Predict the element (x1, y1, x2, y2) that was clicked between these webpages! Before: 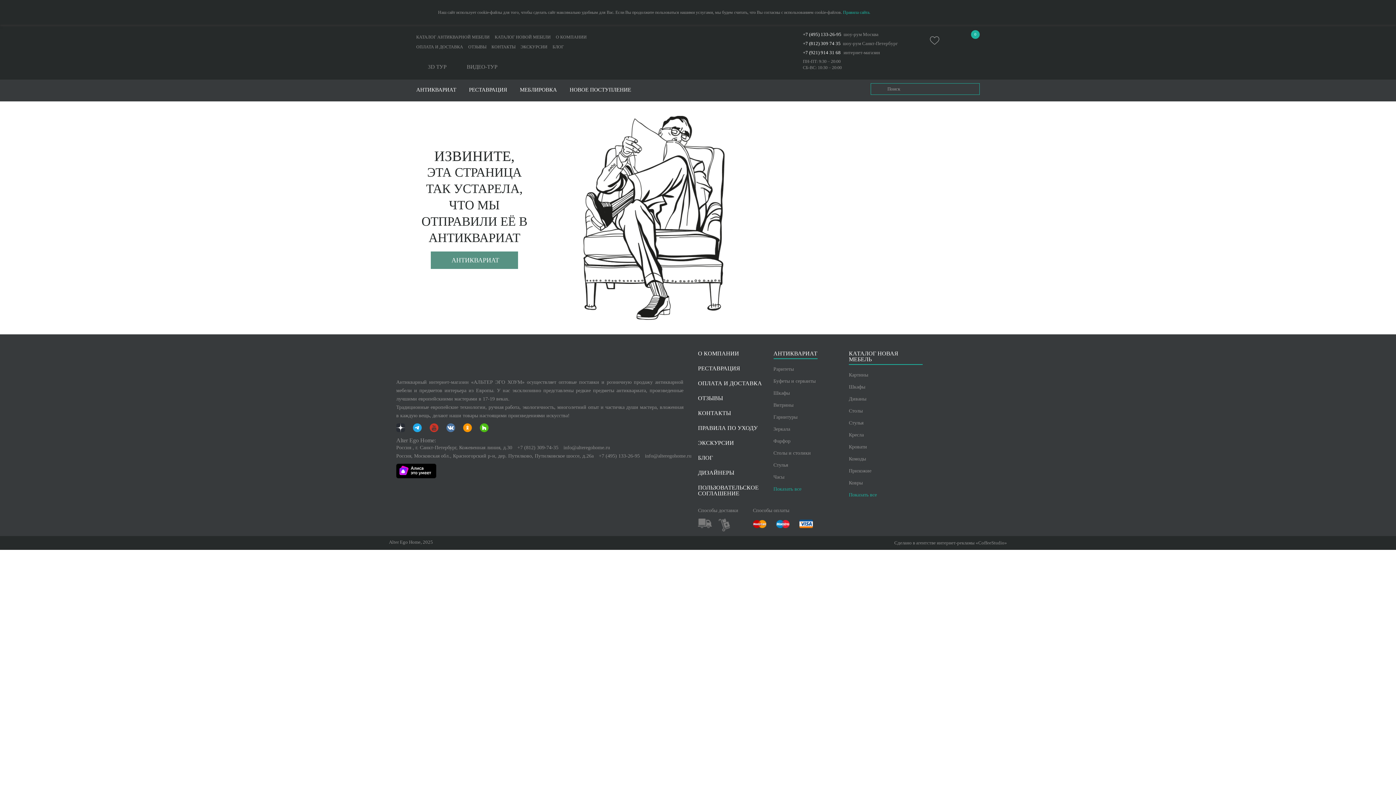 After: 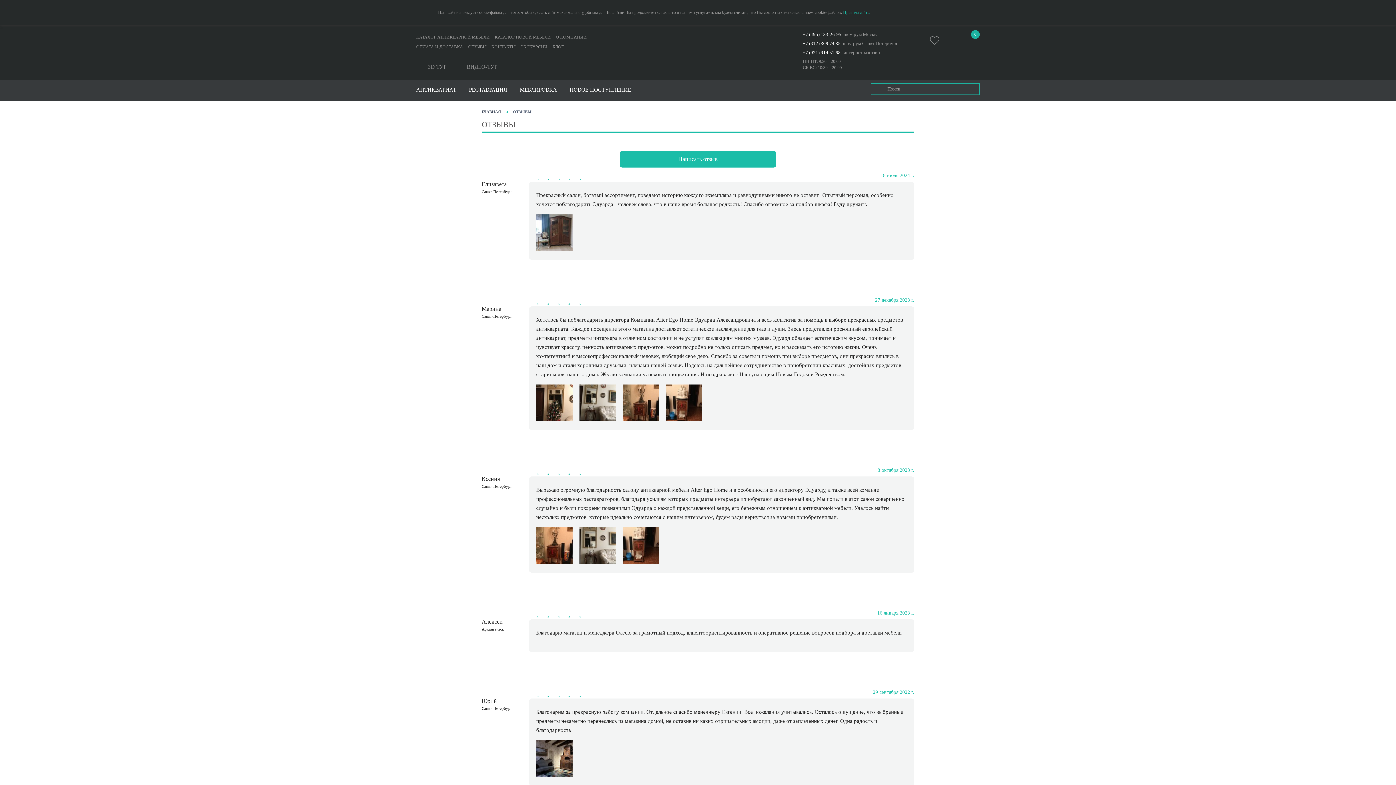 Action: bbox: (468, 44, 486, 49) label: ОТЗЫВЫ